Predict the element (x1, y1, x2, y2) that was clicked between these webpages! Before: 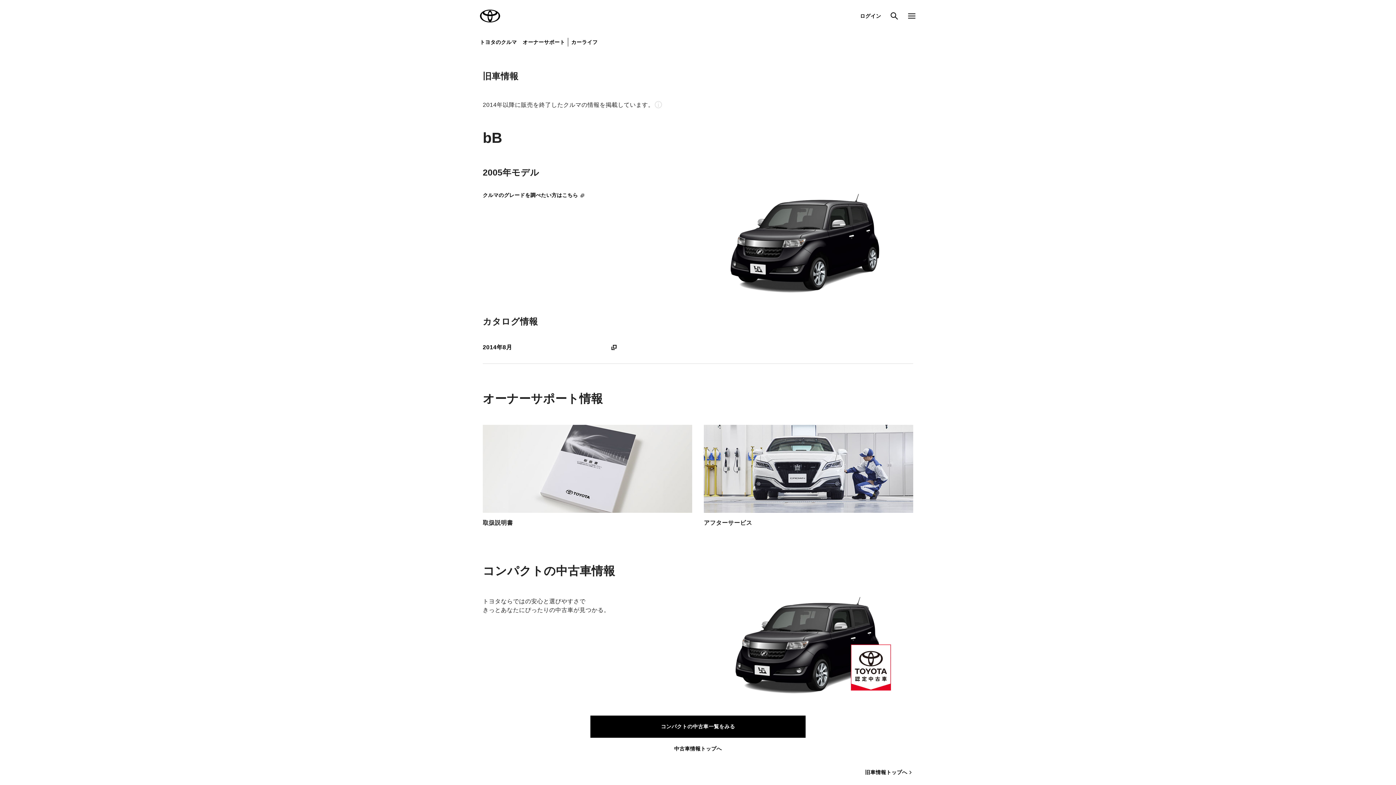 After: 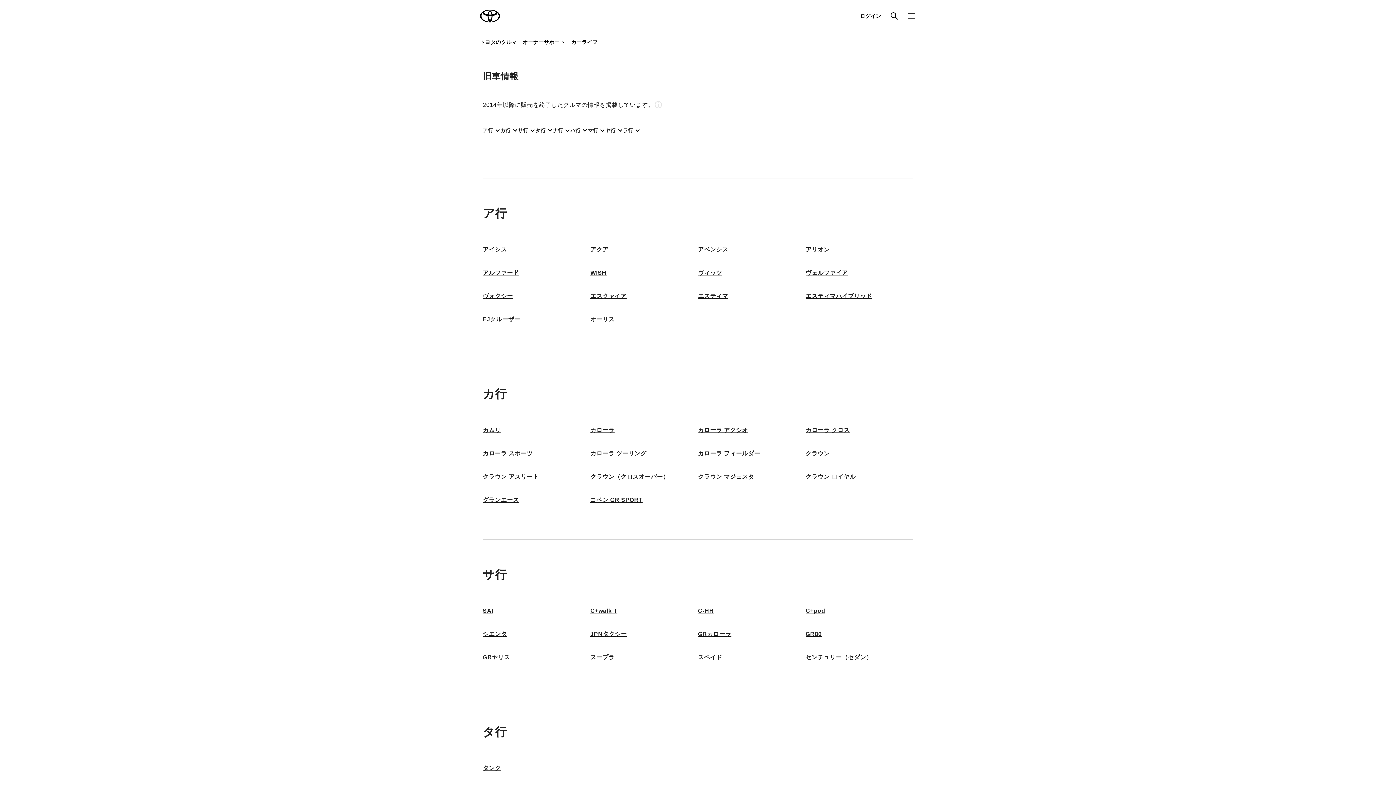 Action: bbox: (865, 768, 913, 776) label: 旧車情報トップへ